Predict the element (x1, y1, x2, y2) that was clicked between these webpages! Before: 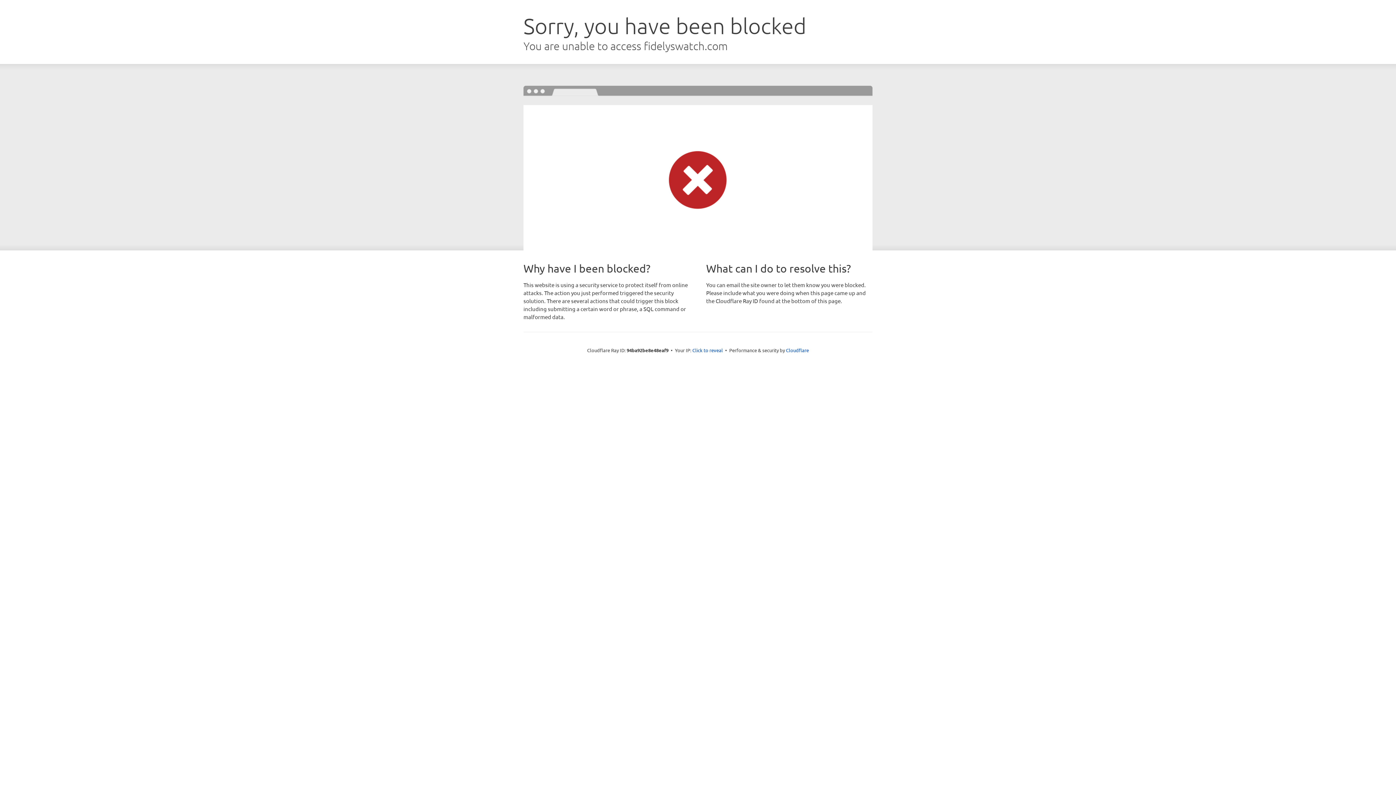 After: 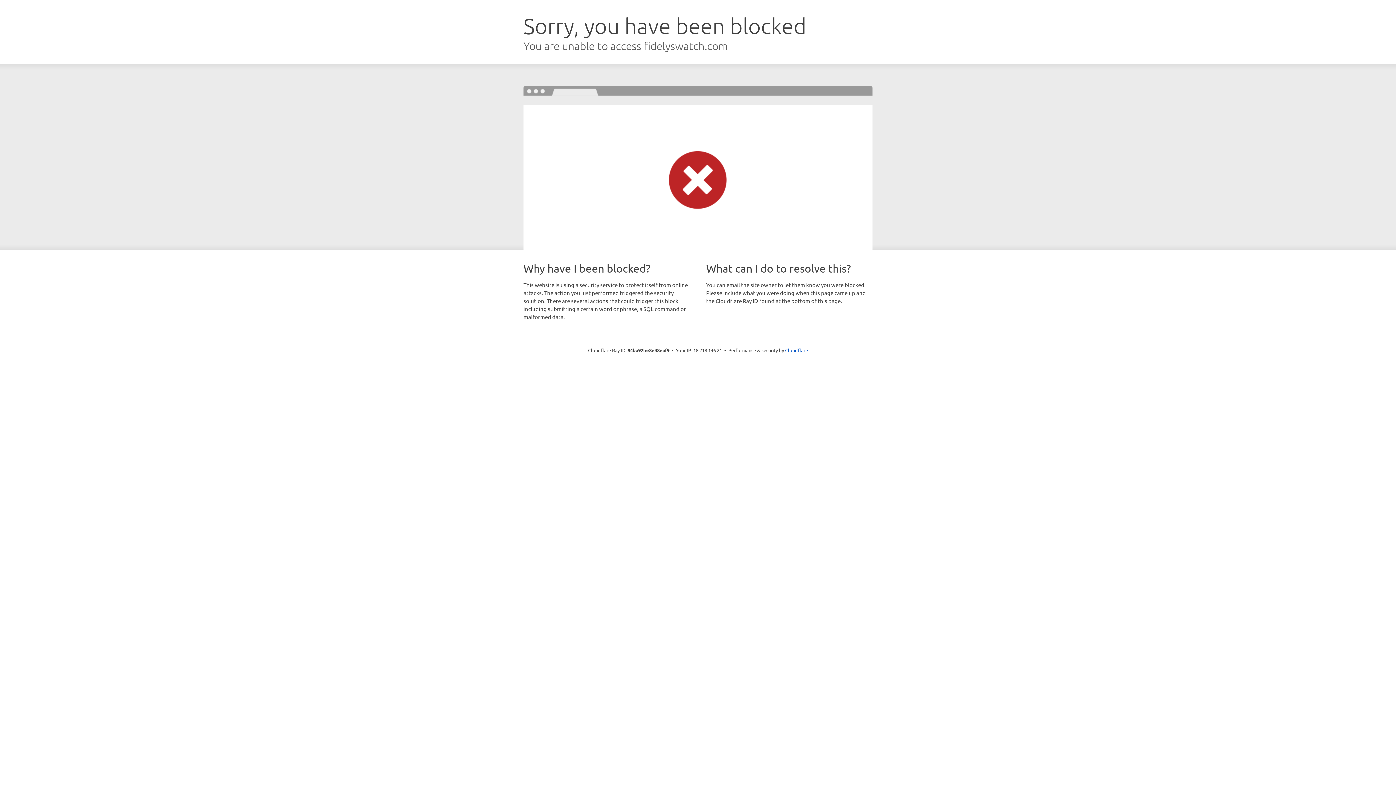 Action: label: Click to reveal bbox: (692, 346, 723, 353)